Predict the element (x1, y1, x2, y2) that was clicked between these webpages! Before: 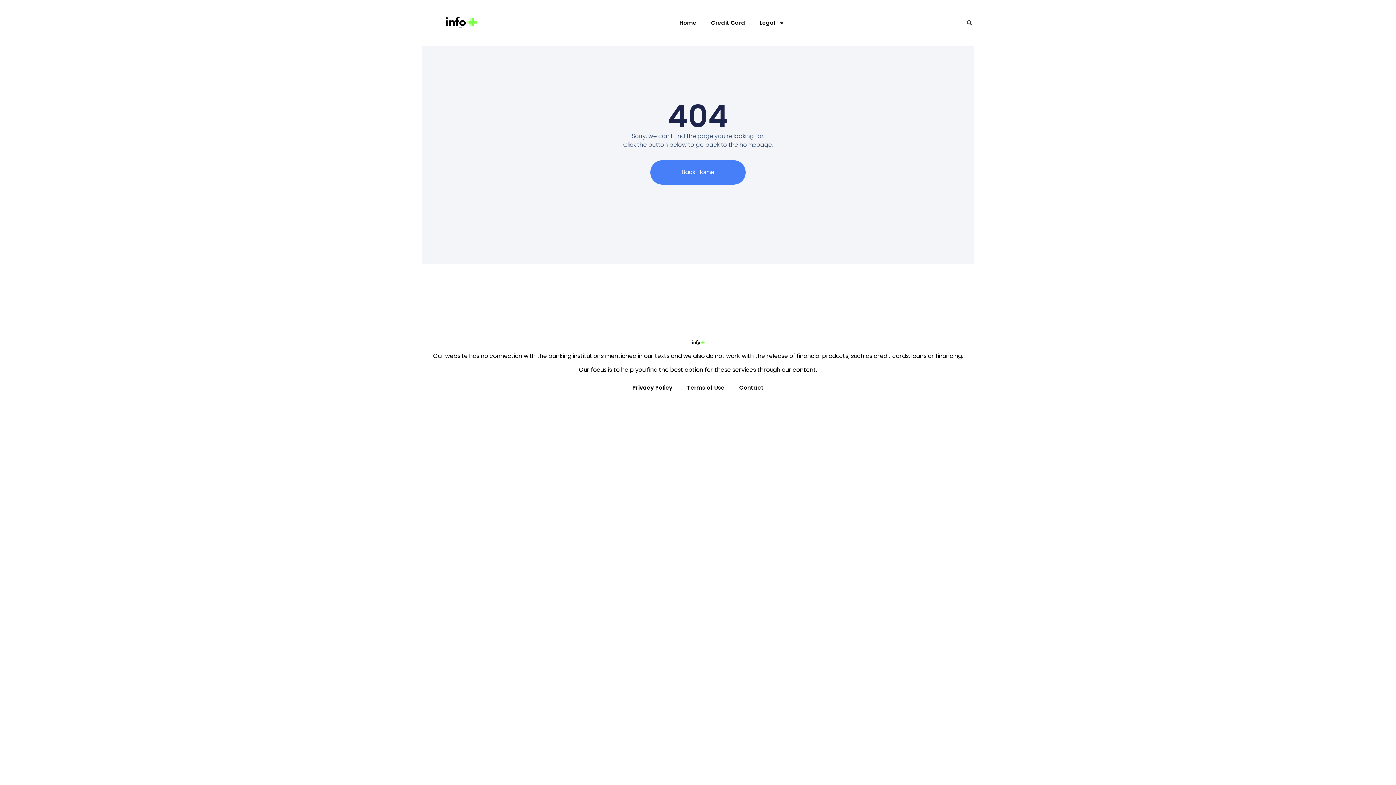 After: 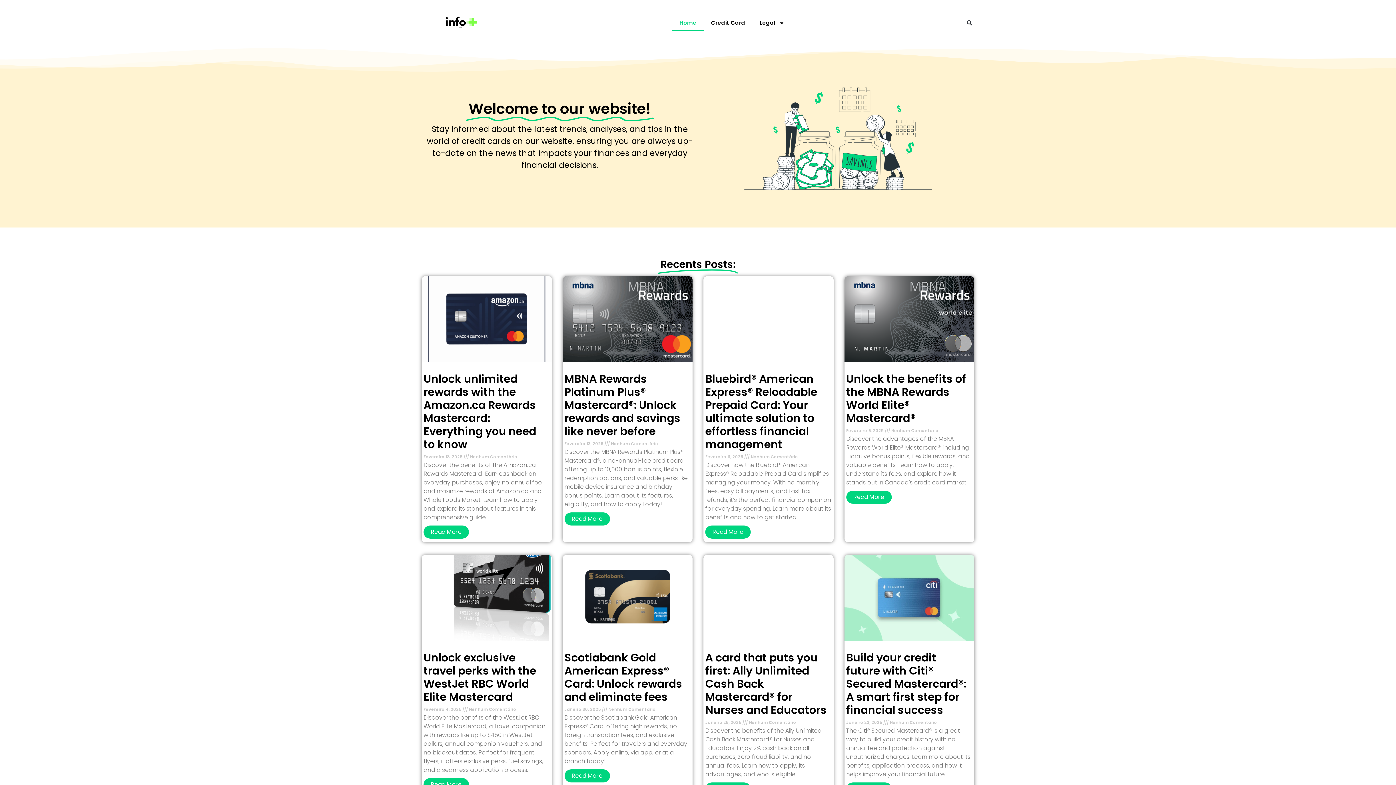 Action: bbox: (607, 333, 789, 352)